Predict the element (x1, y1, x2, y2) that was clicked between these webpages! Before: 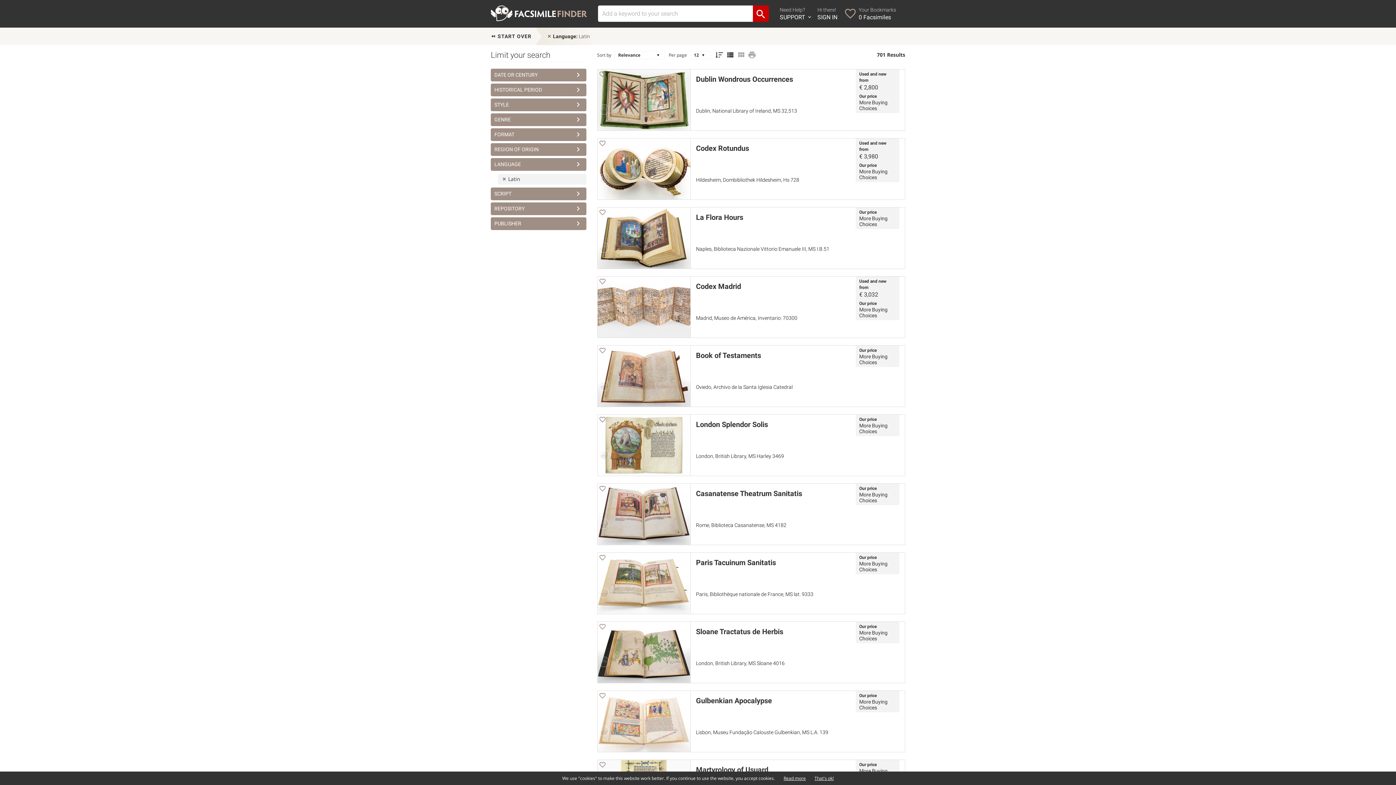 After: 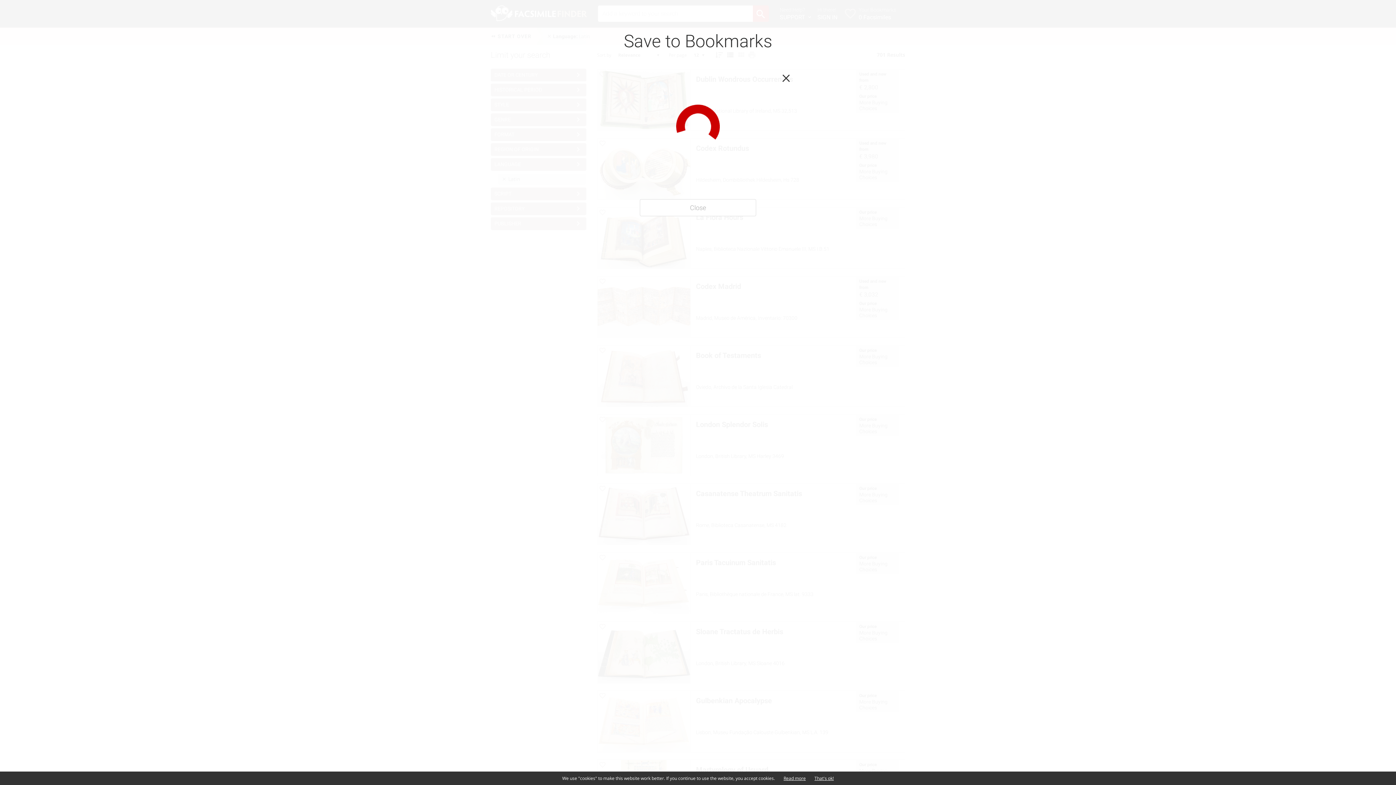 Action: bbox: (599, 694, 606, 700)